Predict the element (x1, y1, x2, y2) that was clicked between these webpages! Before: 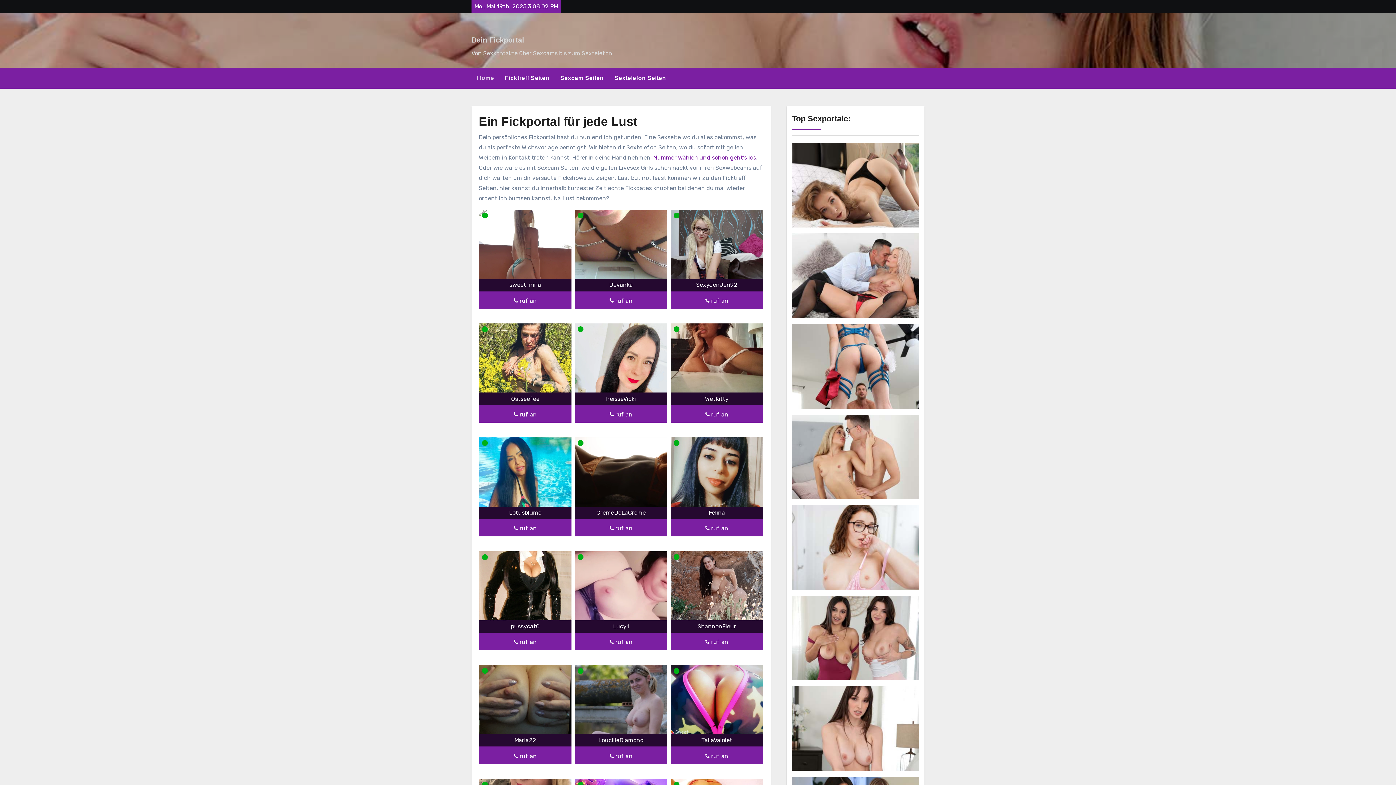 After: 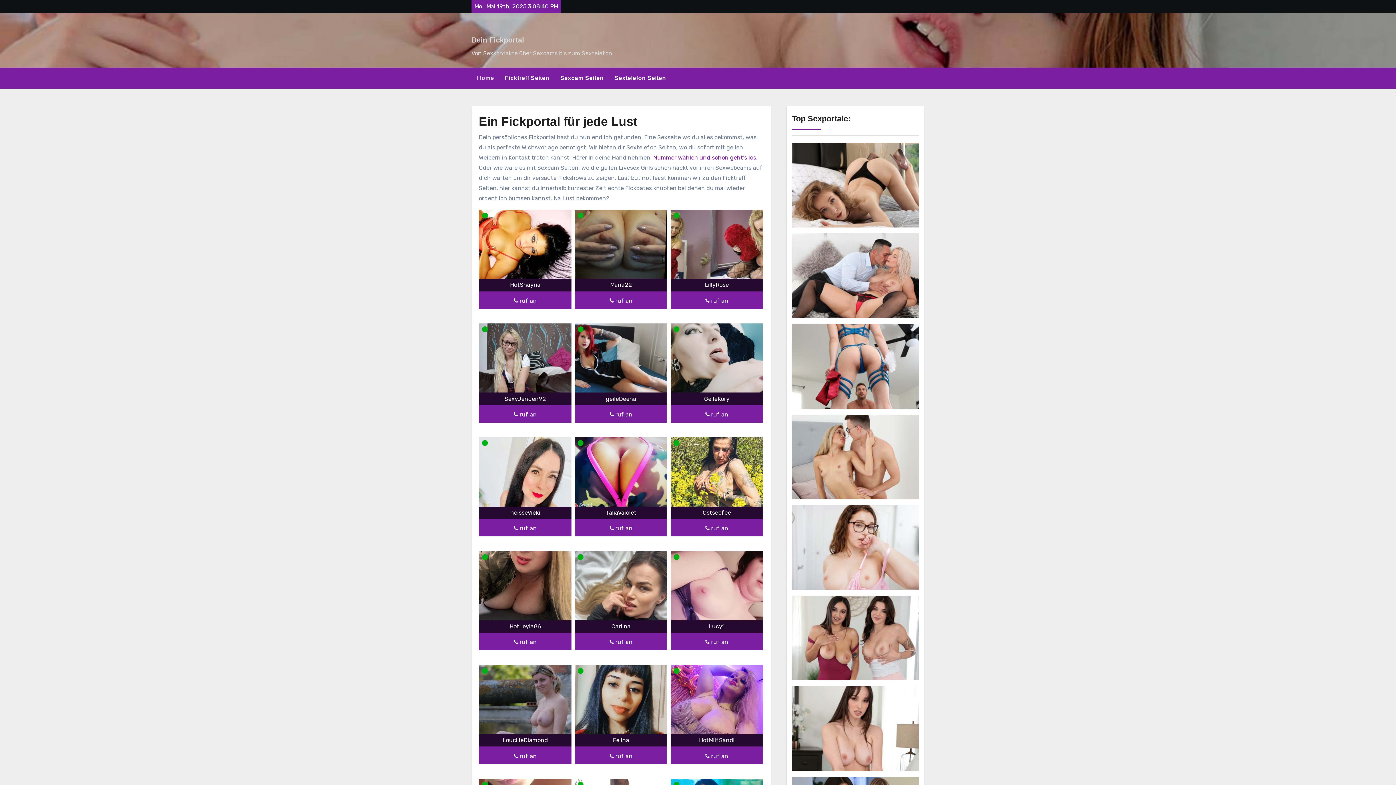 Action: label: Home bbox: (471, 67, 499, 88)